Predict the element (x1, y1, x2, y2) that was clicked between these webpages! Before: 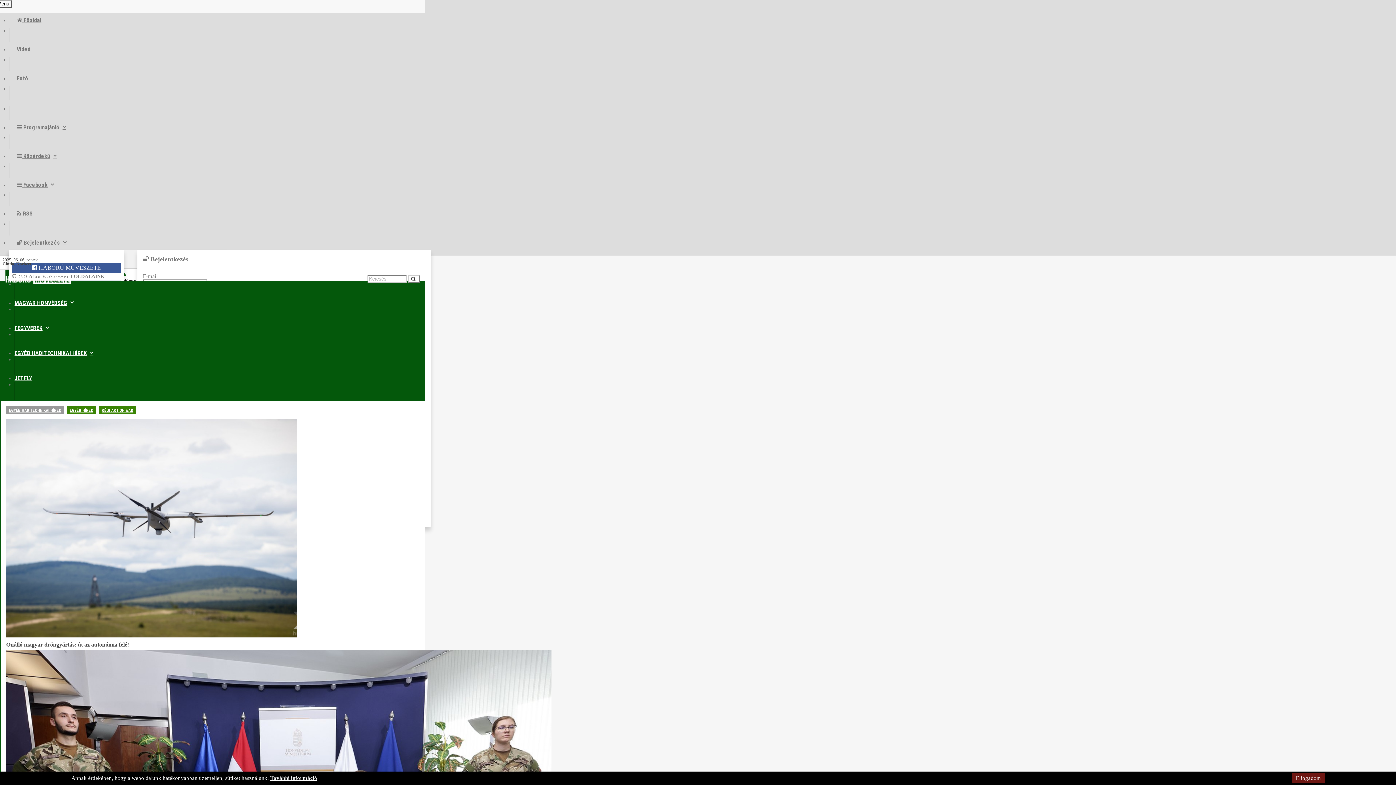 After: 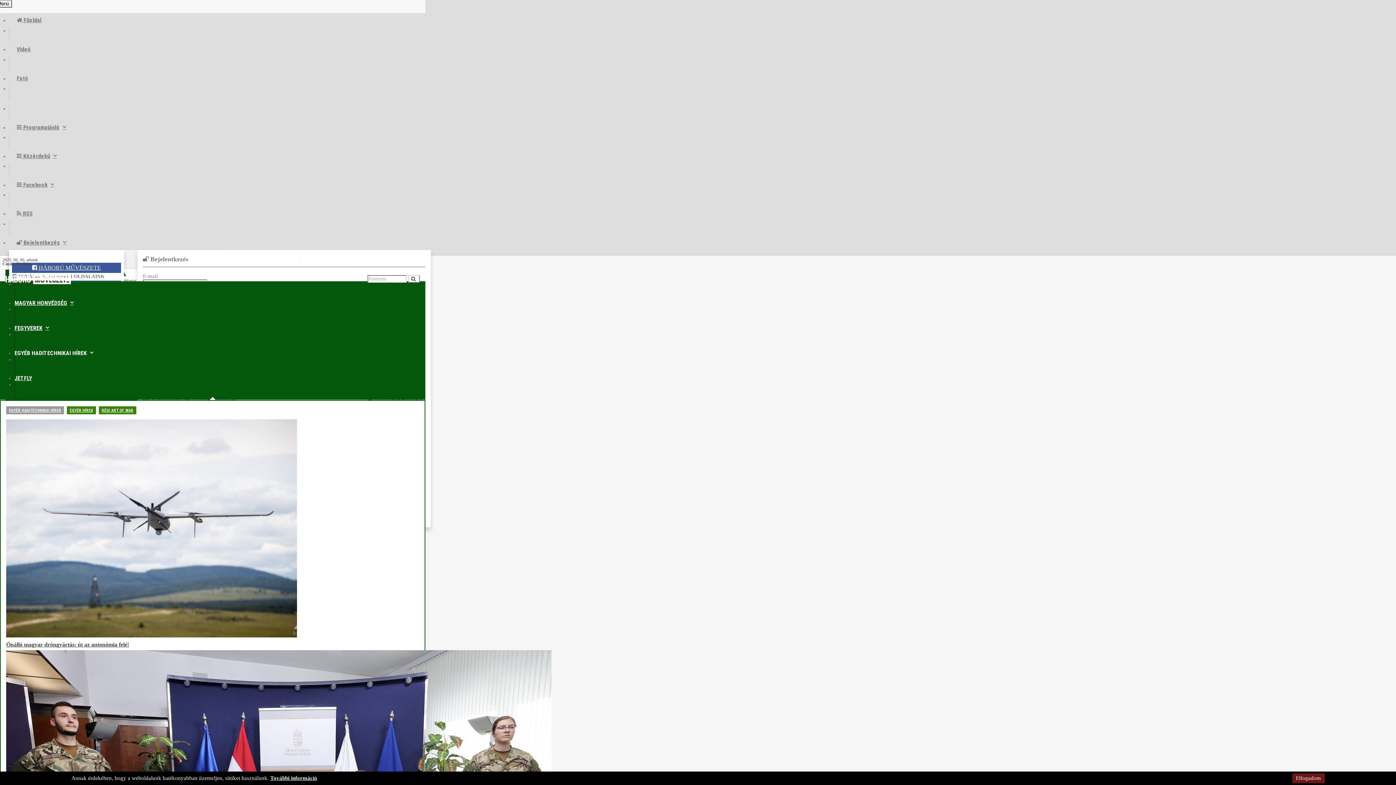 Action: bbox: (14, 349, 93, 356) label: EGYÉB HADITECHNIKAI HÍREK